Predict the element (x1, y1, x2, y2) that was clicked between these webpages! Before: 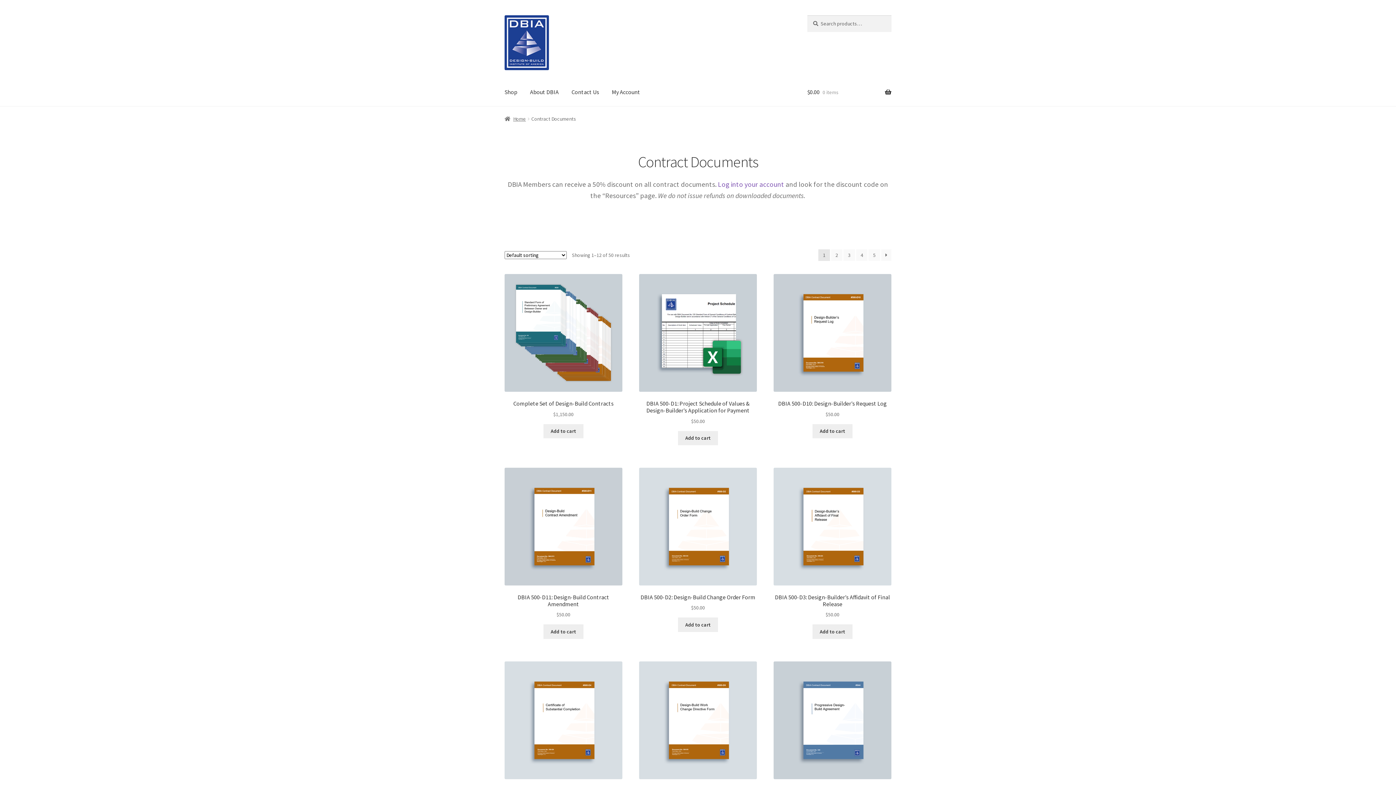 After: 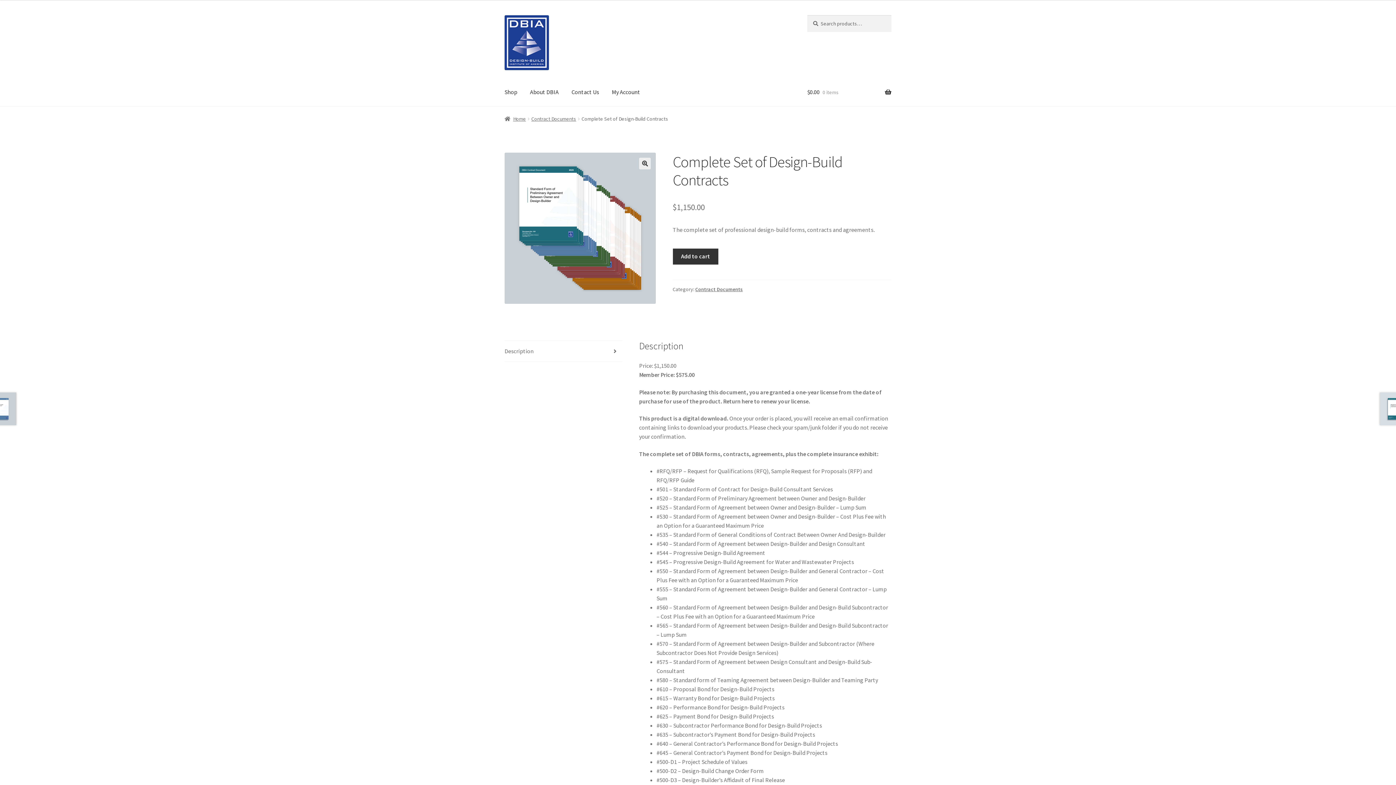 Action: bbox: (504, 274, 622, 418) label: Complete Set of Design-Build Contracts
$1,150.00